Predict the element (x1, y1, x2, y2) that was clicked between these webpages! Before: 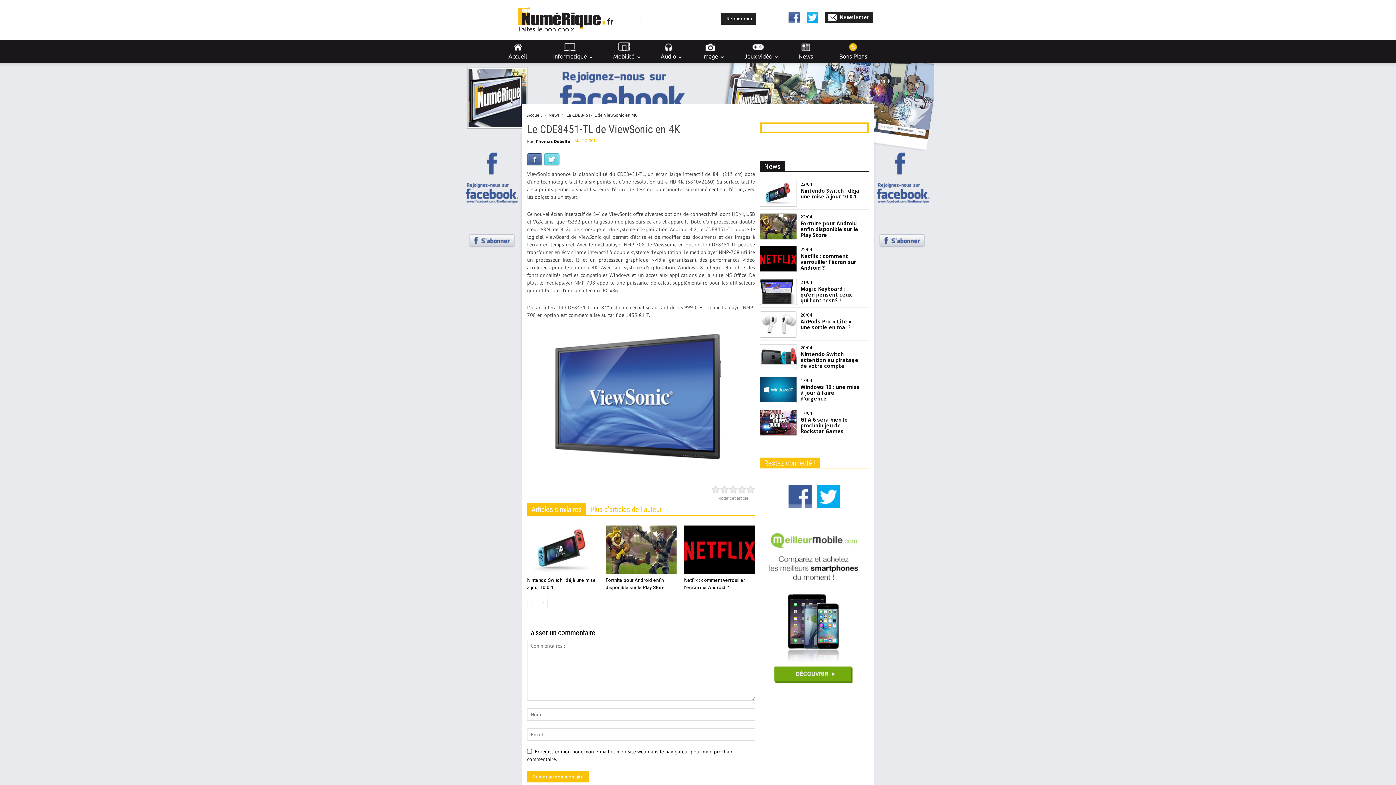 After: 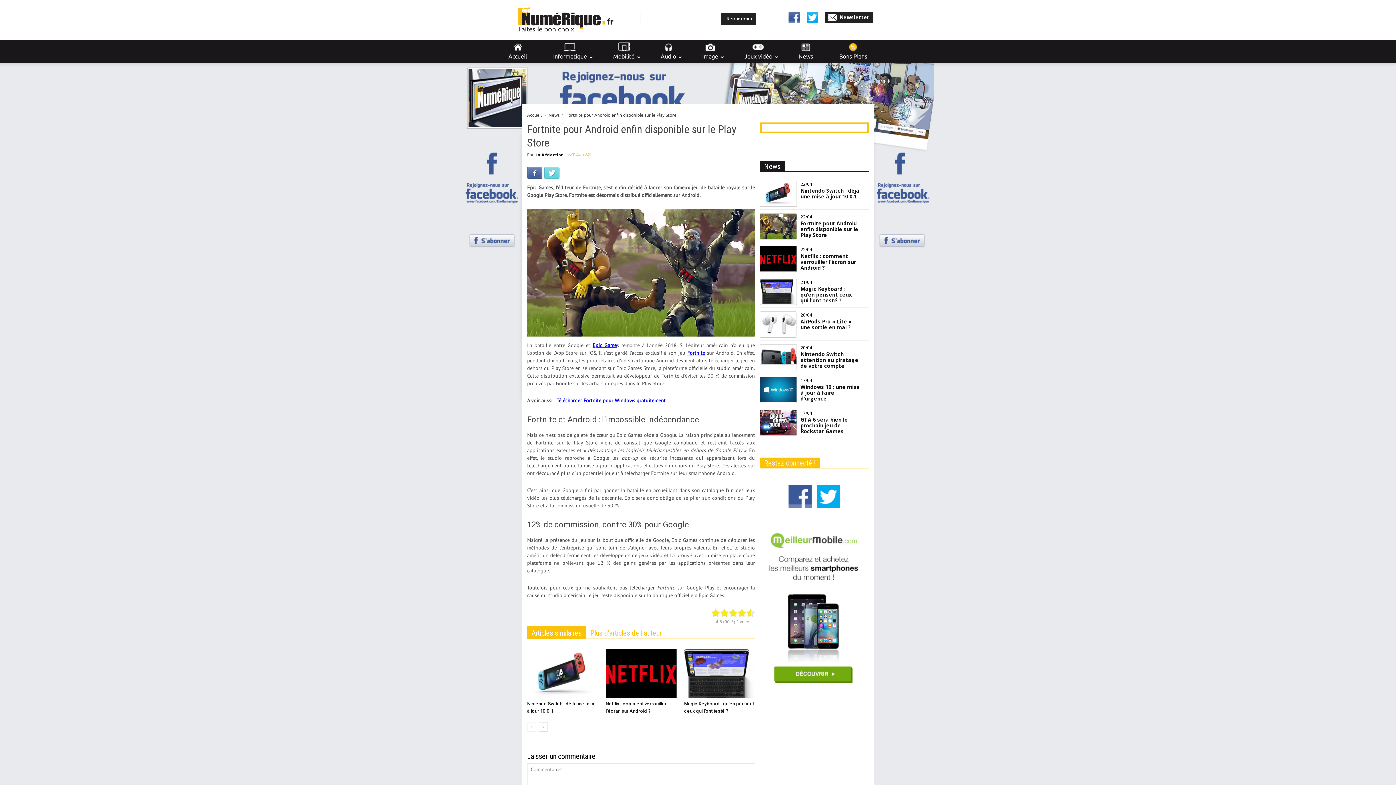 Action: bbox: (800, 220, 860, 238) label: Fortnite pour Android enfin disponible sur le Play Store